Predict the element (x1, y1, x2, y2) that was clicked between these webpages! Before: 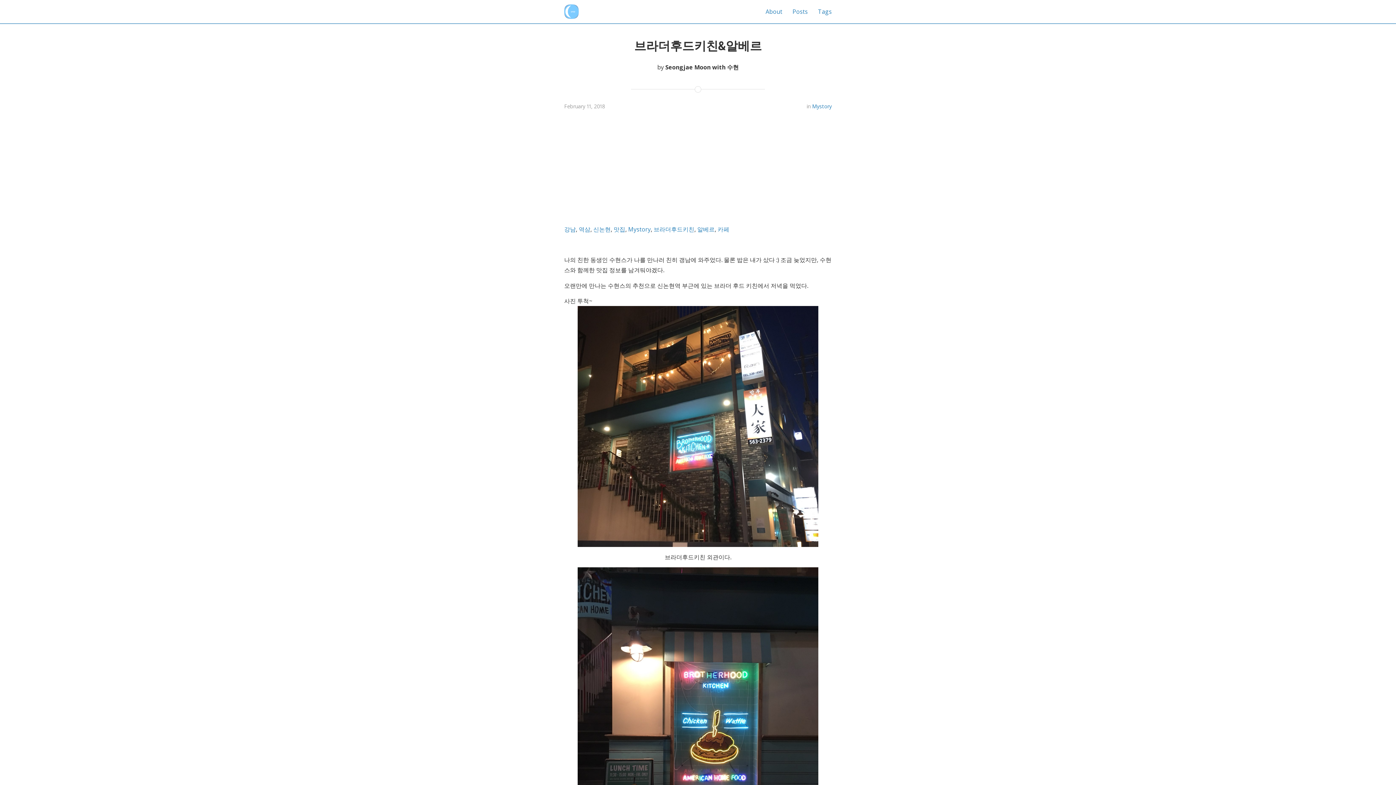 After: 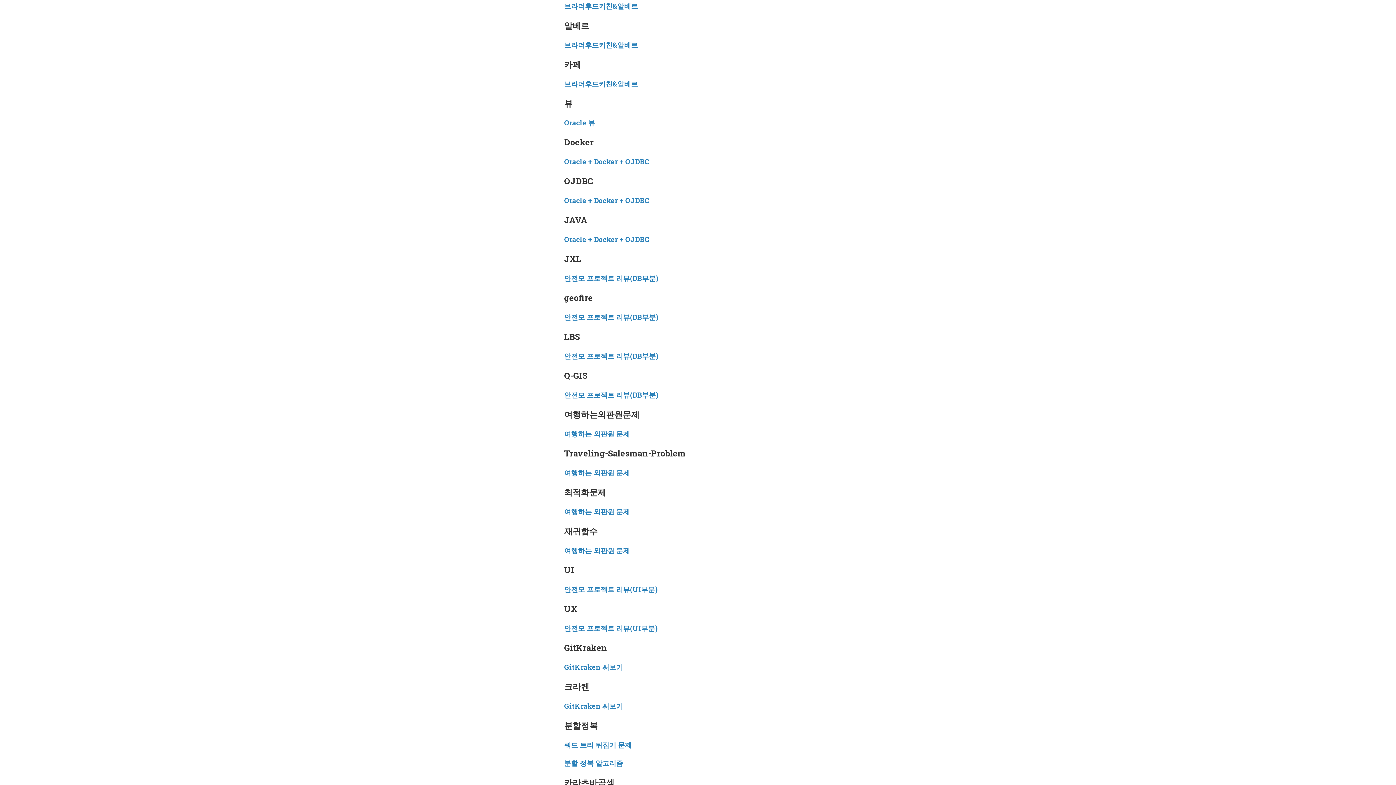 Action: label: 브라더후드키친 bbox: (653, 225, 694, 233)